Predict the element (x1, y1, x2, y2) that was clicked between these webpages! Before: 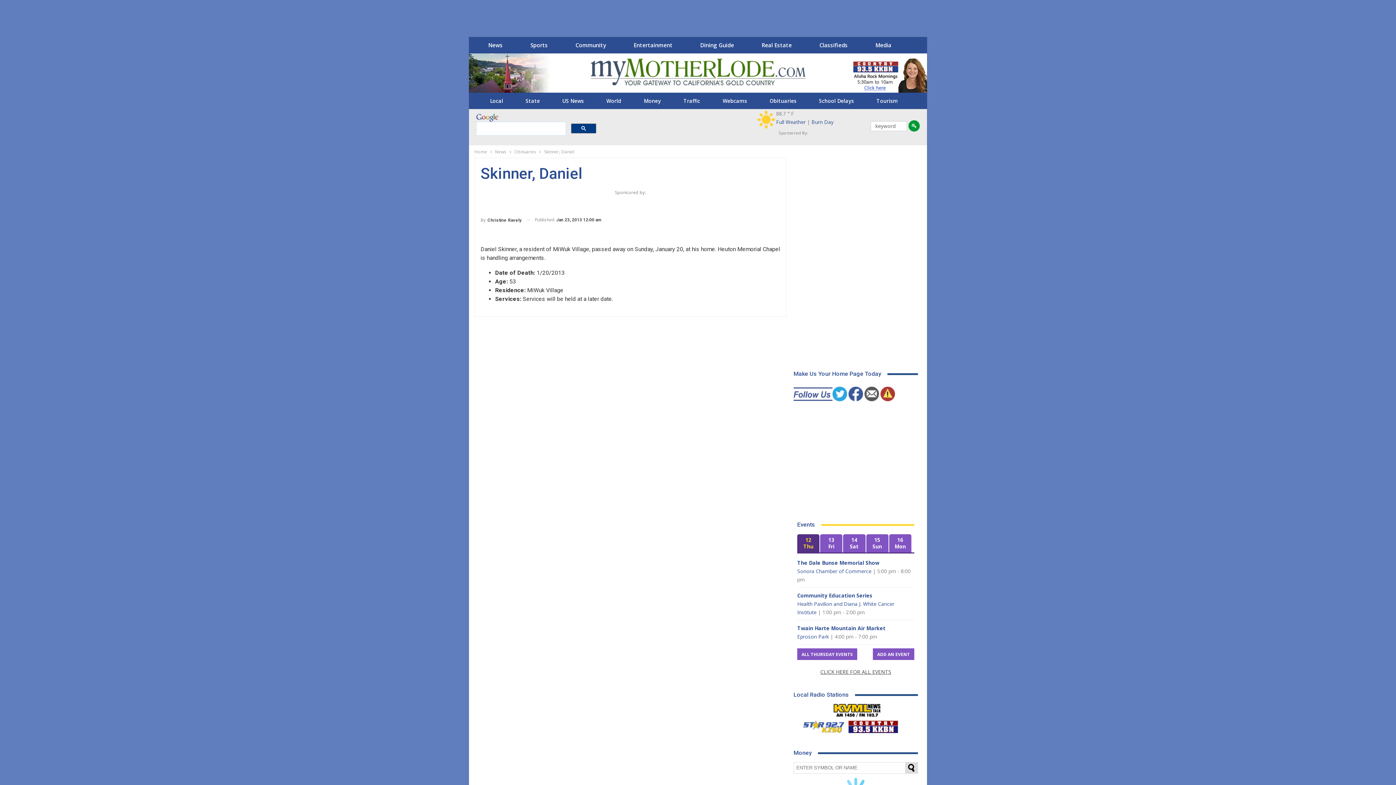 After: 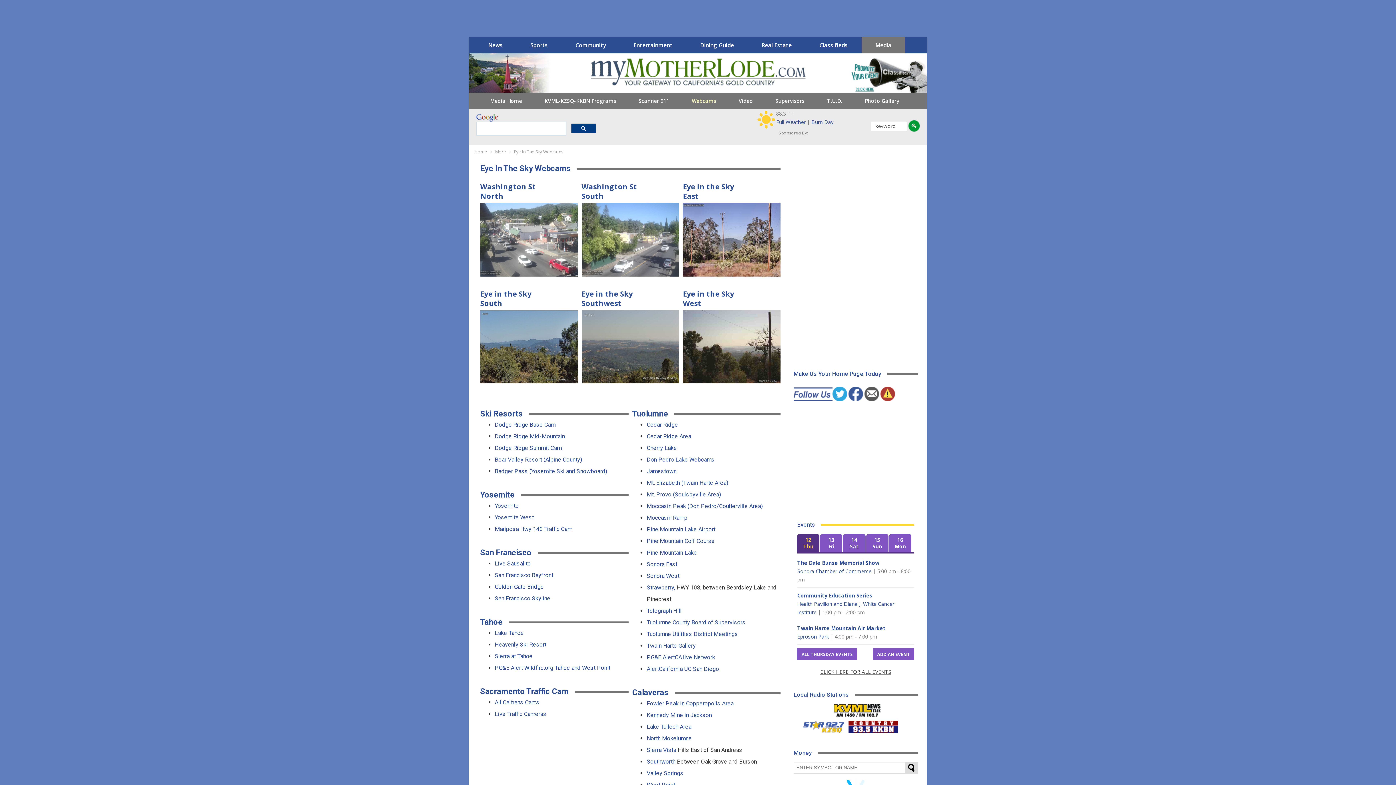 Action: label: Webcams bbox: (713, 95, 757, 106)